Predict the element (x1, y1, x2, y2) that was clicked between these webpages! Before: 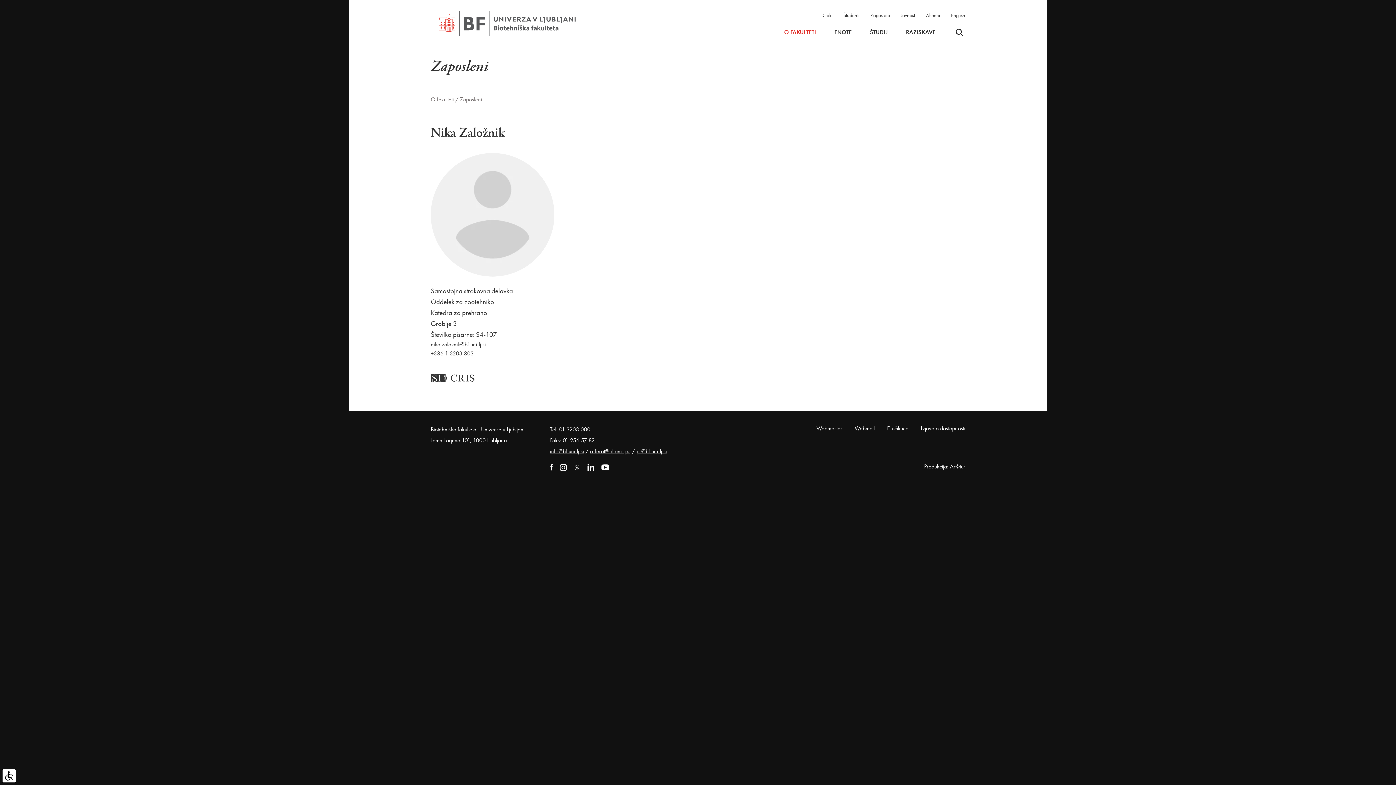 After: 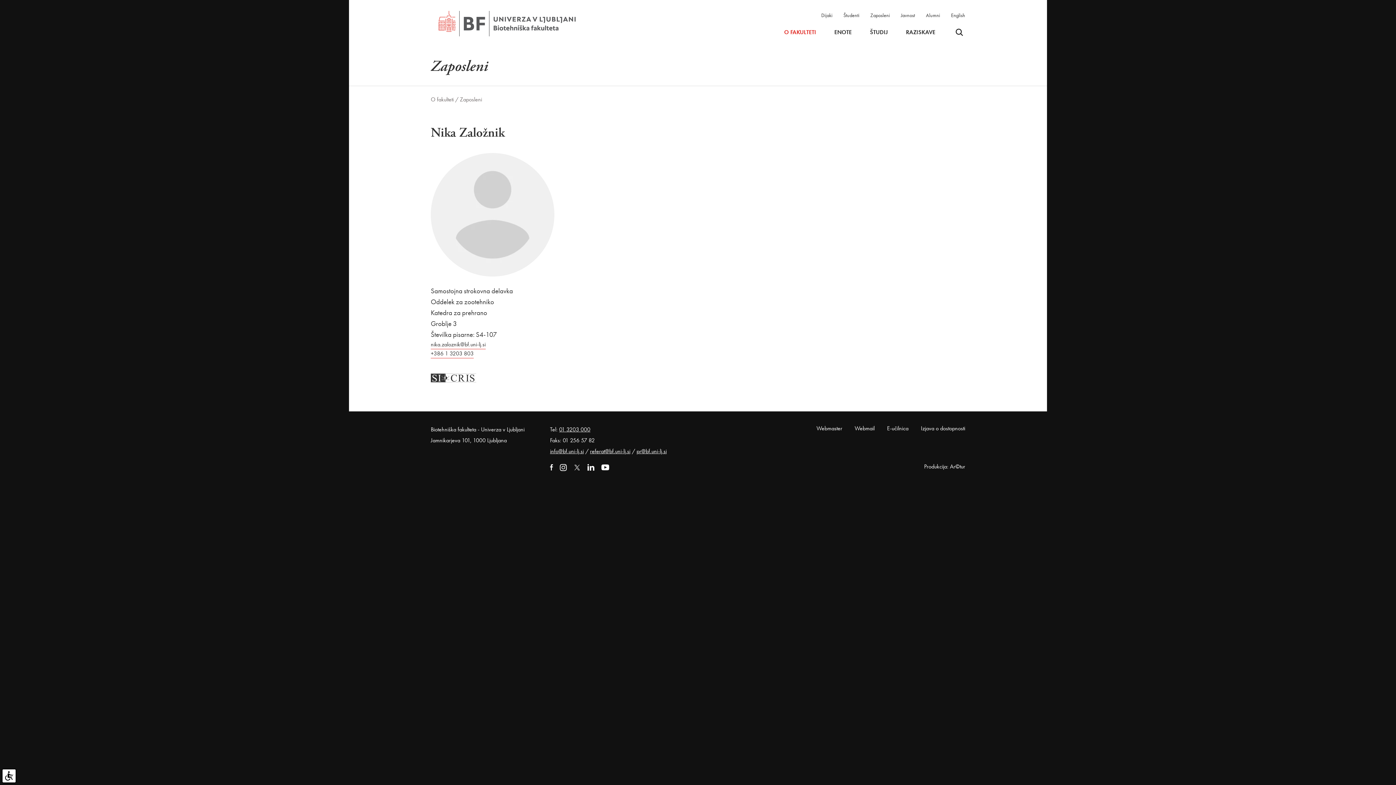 Action: label: pr@bf.uni-lj.si bbox: (636, 447, 666, 455)